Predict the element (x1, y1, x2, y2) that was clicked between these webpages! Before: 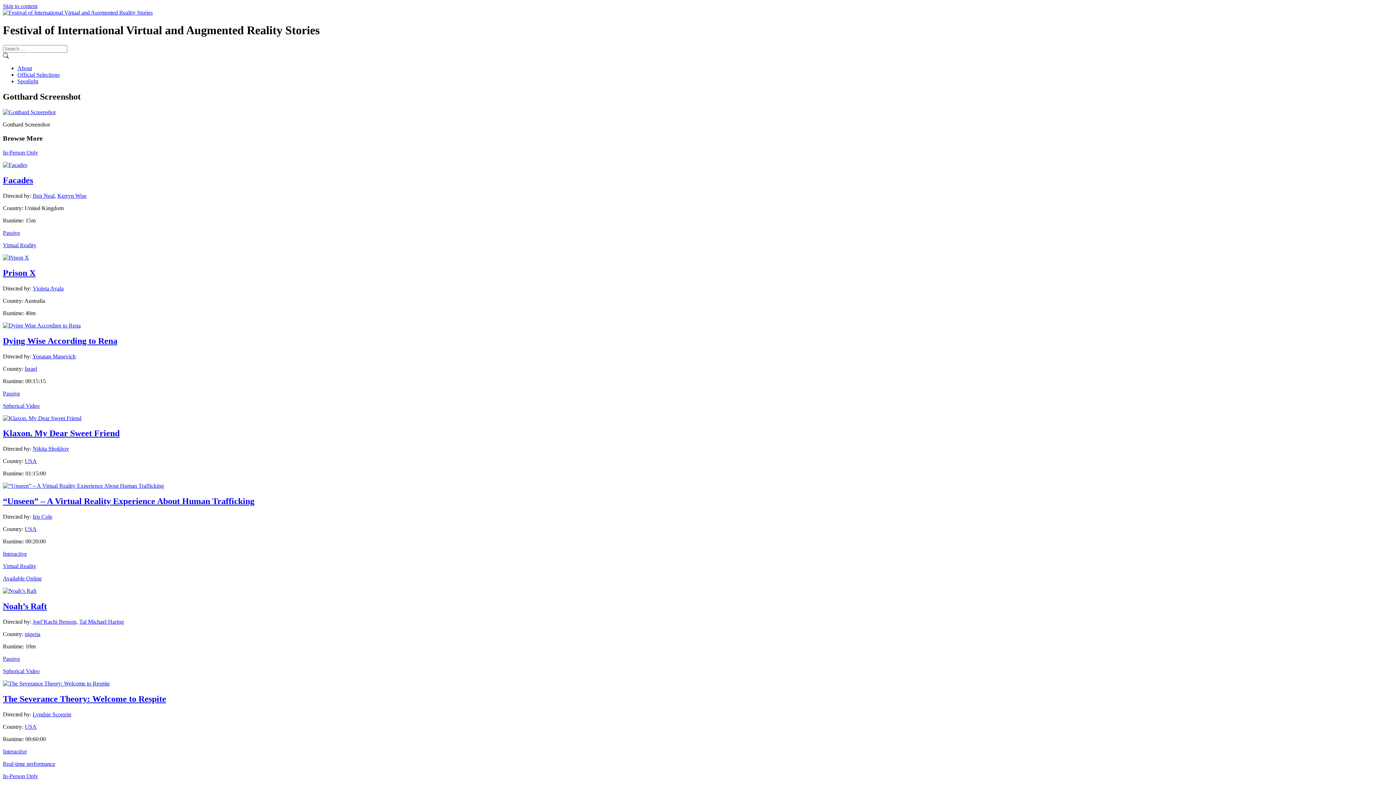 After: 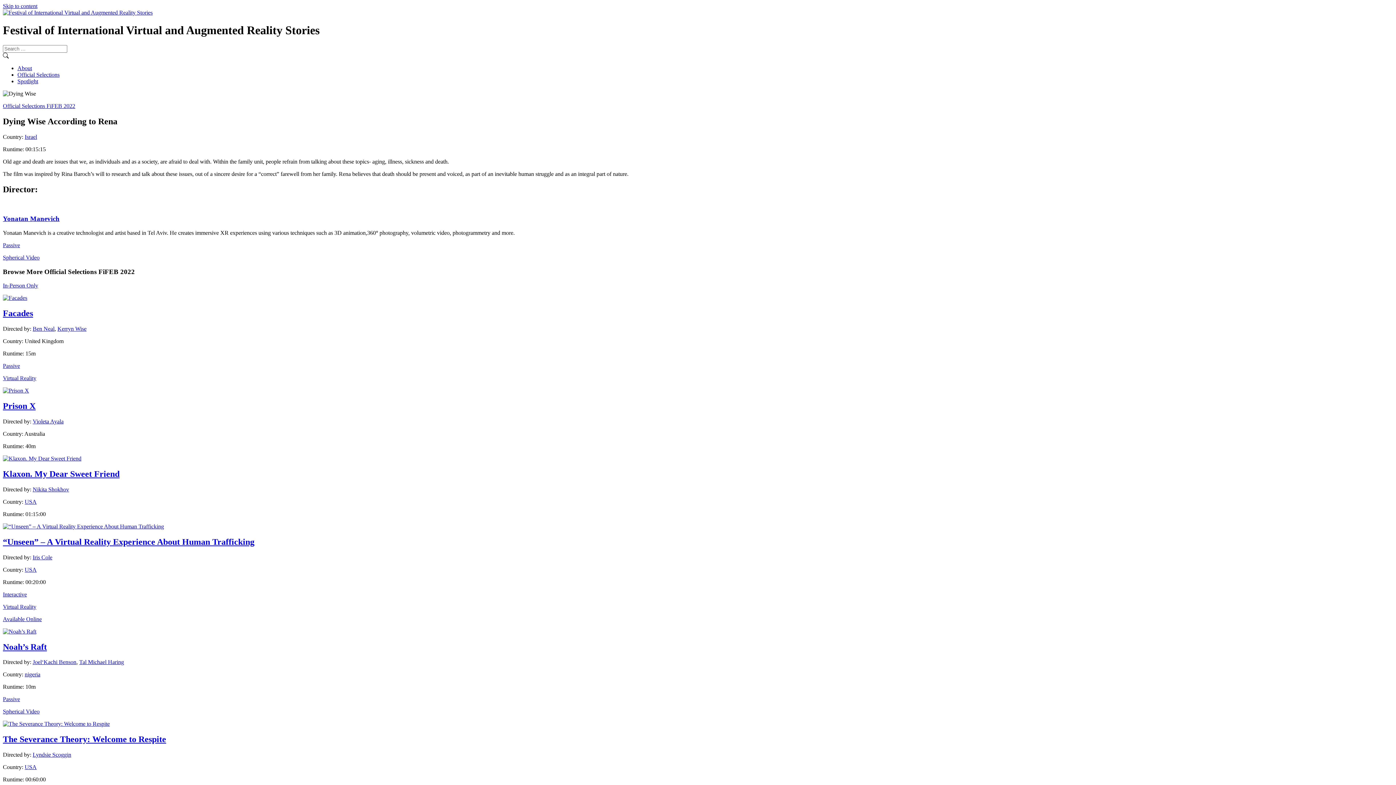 Action: bbox: (2, 336, 117, 345) label: Dying Wise According to Rena